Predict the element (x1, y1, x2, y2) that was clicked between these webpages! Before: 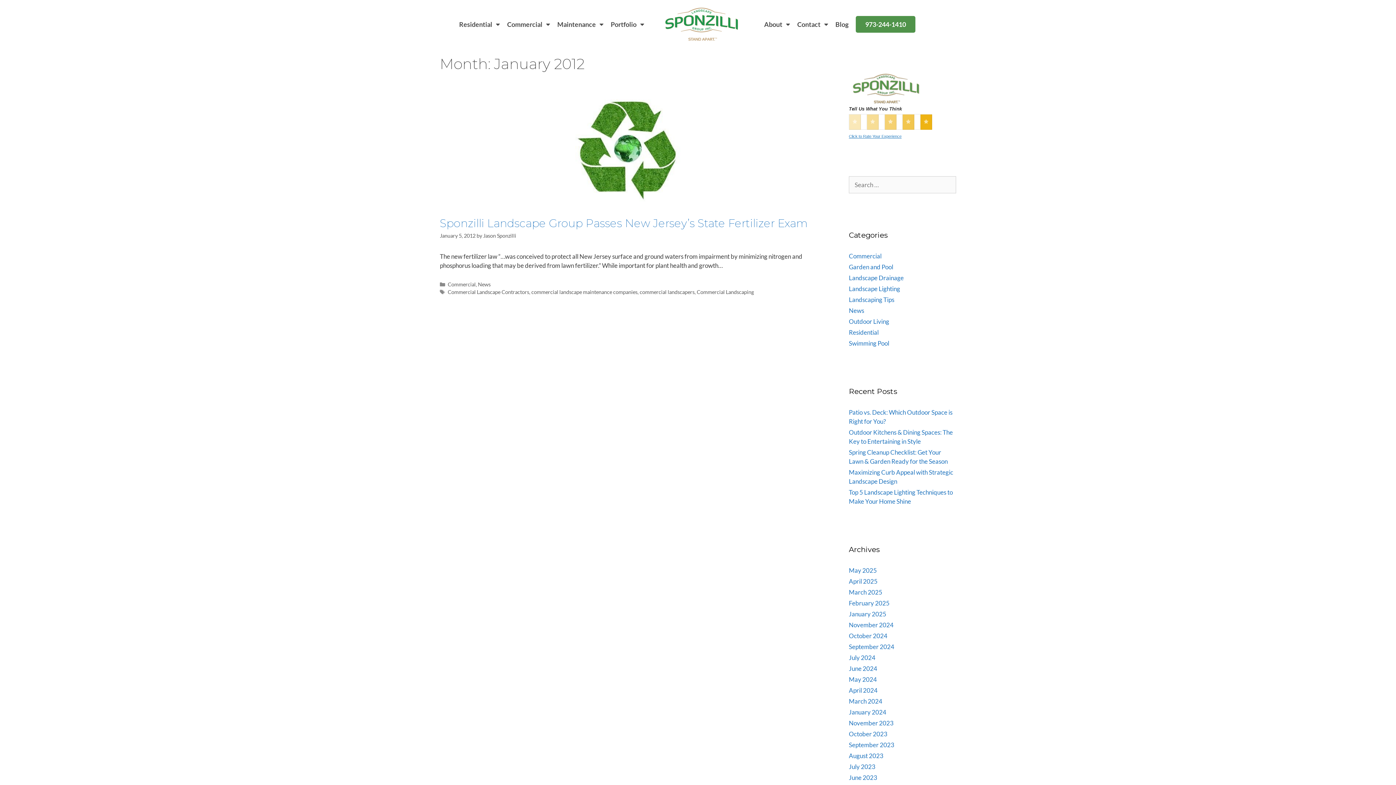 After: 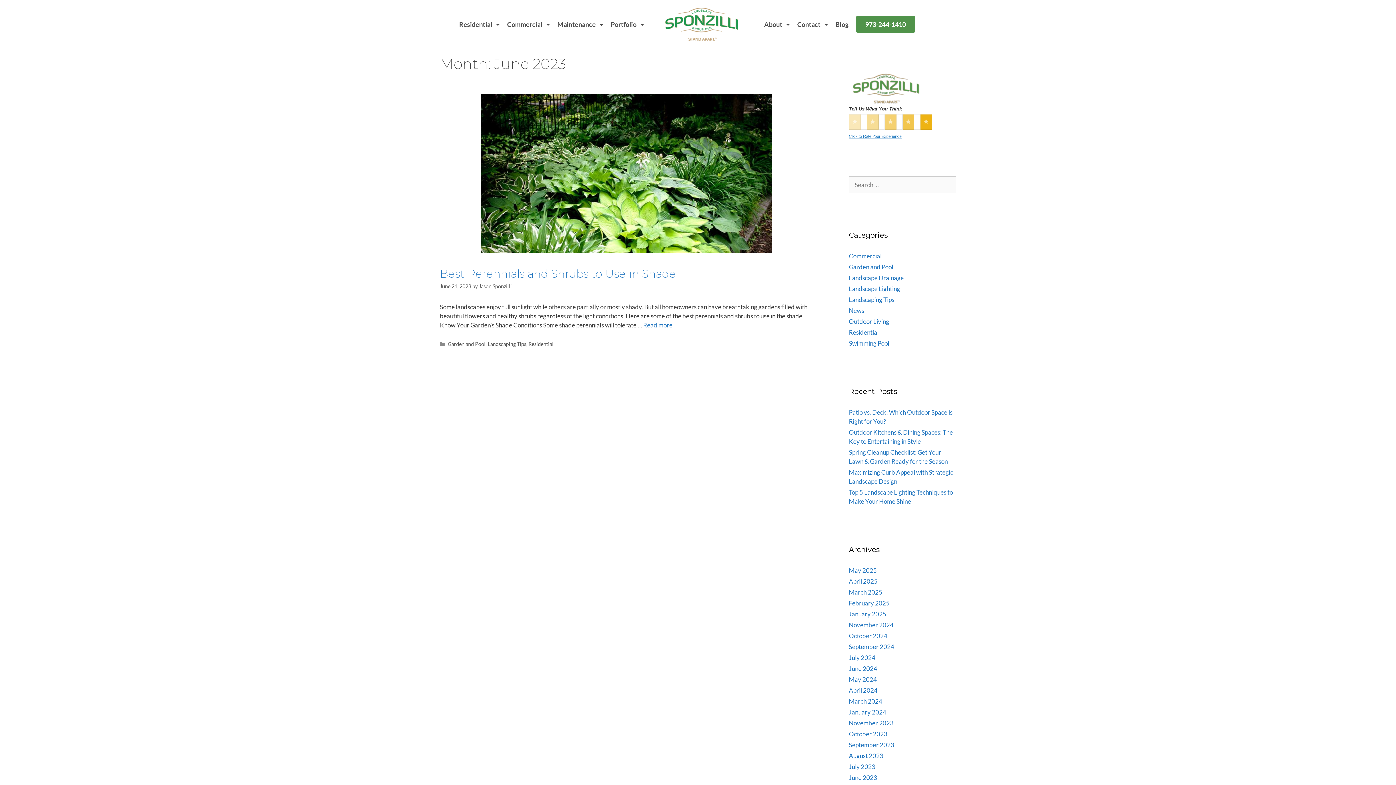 Action: bbox: (849, 774, 877, 781) label: June 2023